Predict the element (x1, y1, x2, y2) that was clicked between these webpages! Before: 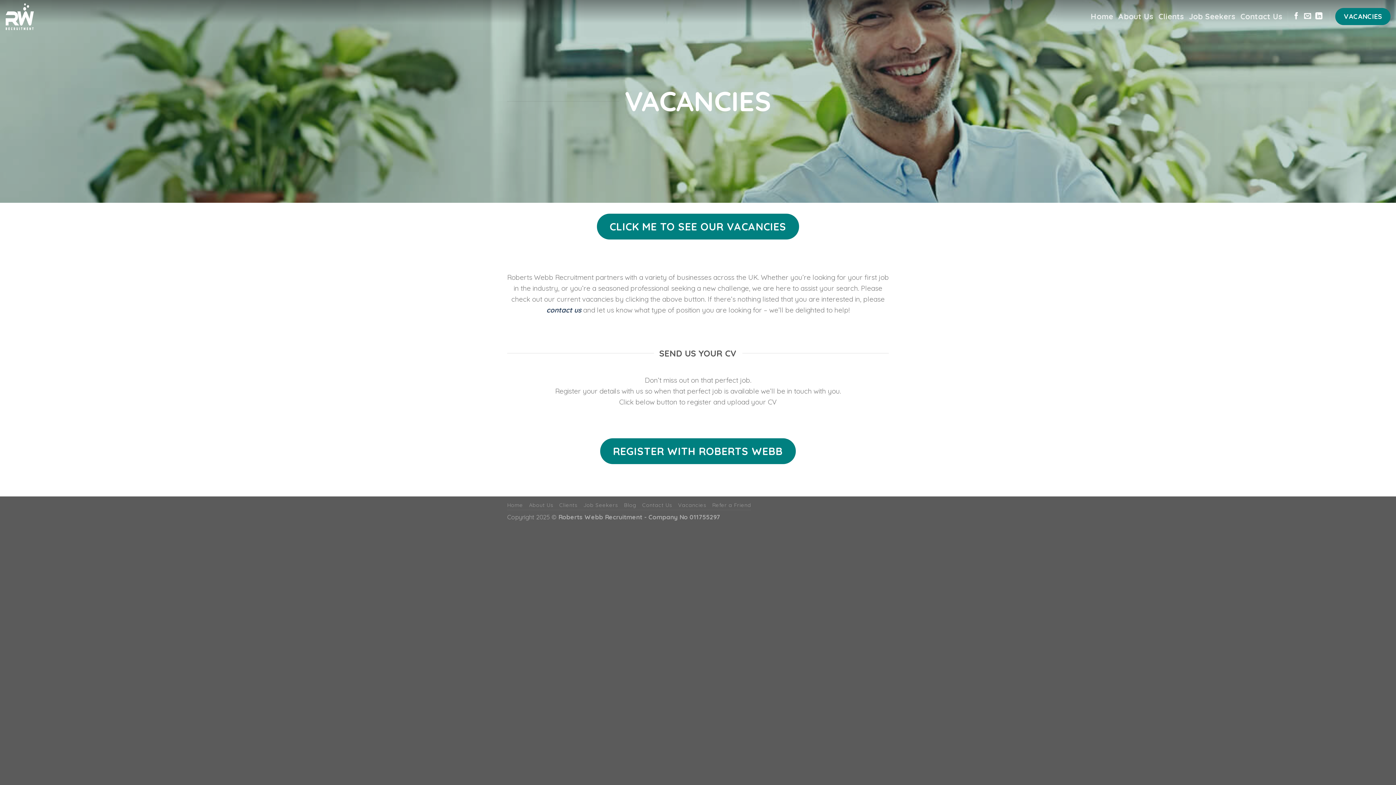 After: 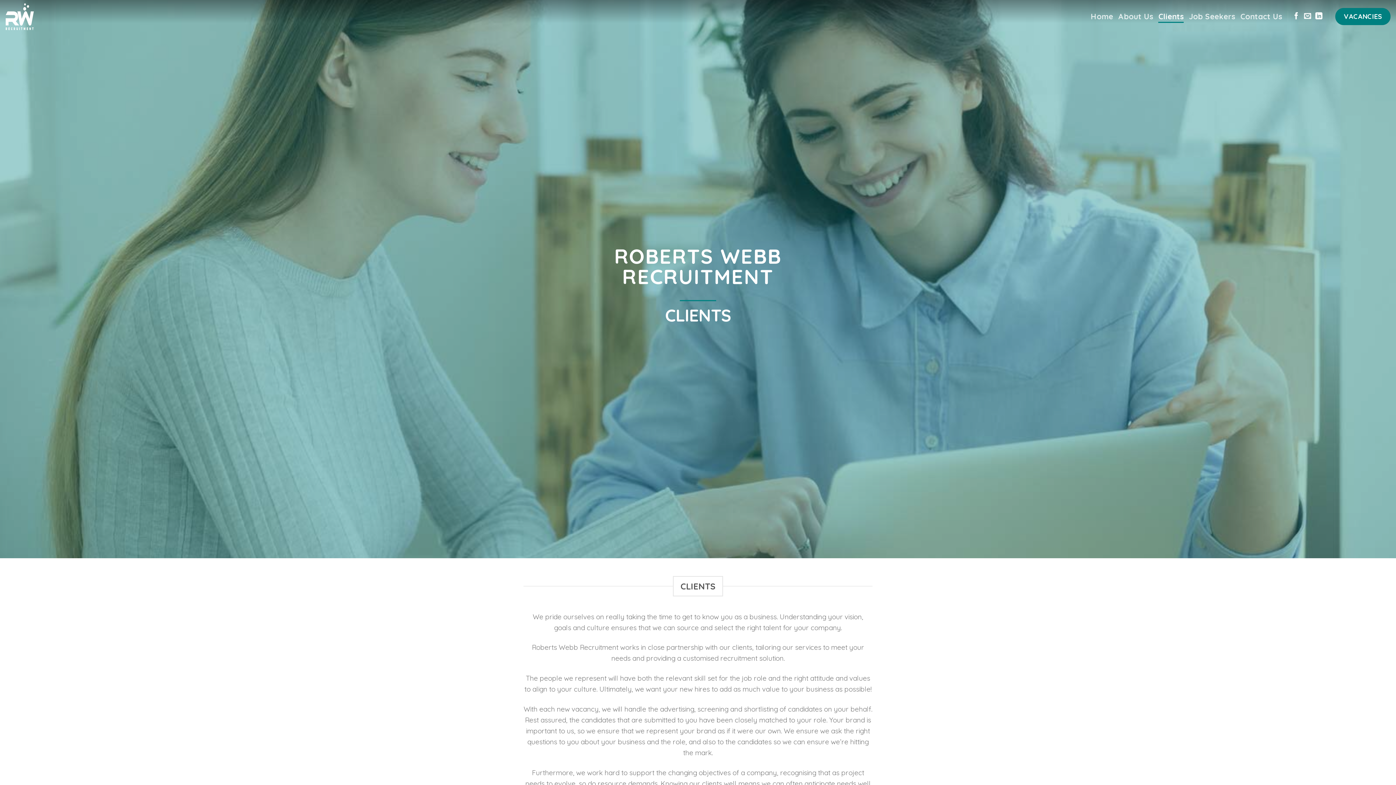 Action: bbox: (1158, 9, 1184, 23) label: Clients